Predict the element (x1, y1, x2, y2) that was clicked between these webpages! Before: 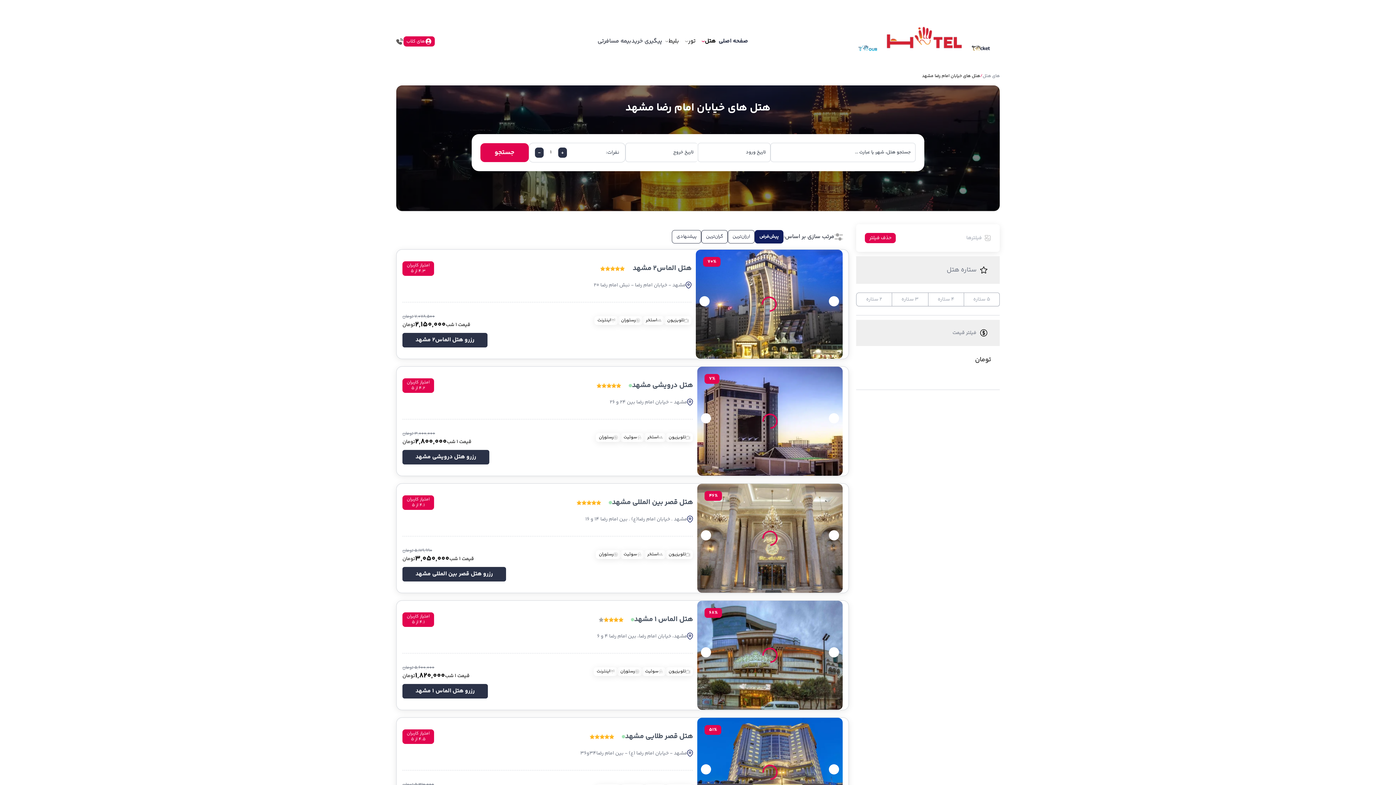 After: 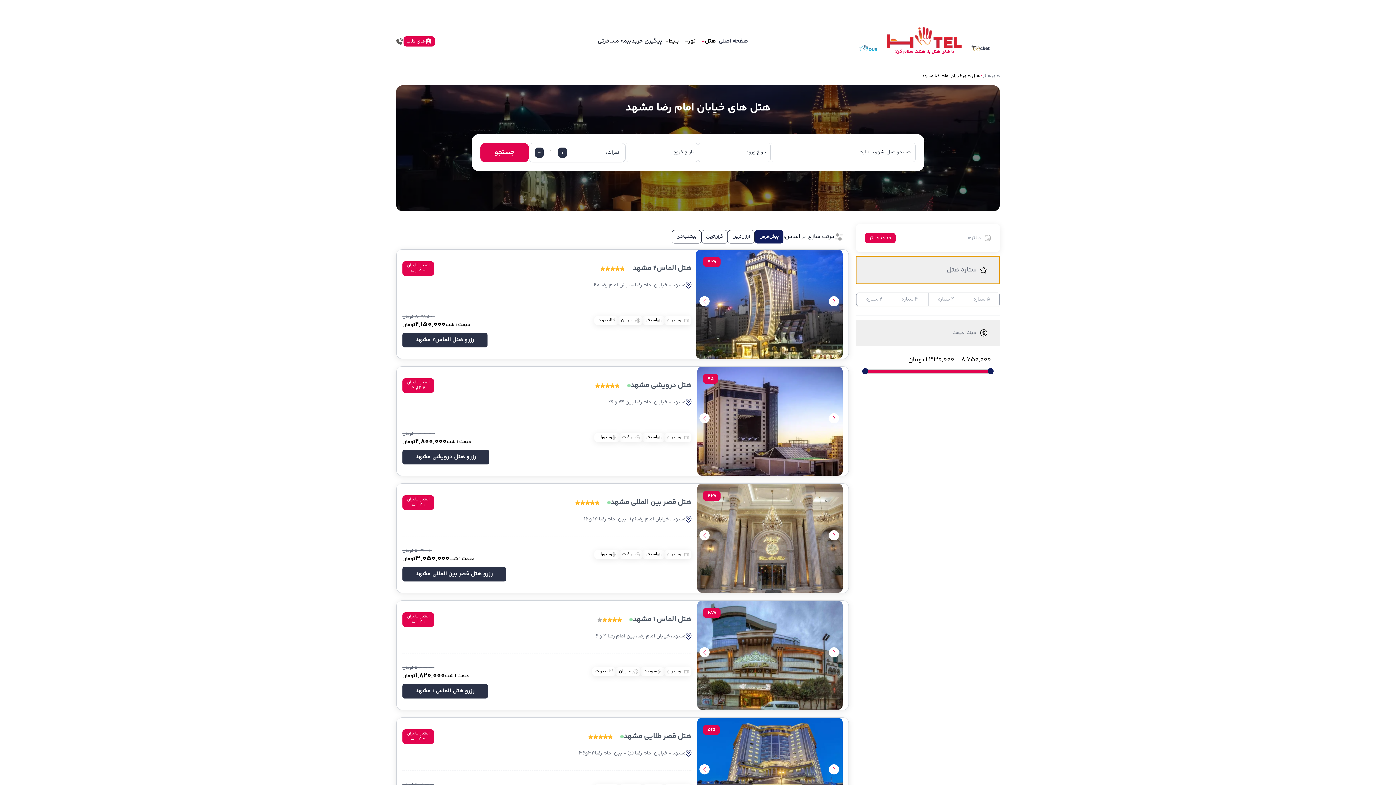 Action: bbox: (856, 205, 1000, 233) label: ستاره هتل